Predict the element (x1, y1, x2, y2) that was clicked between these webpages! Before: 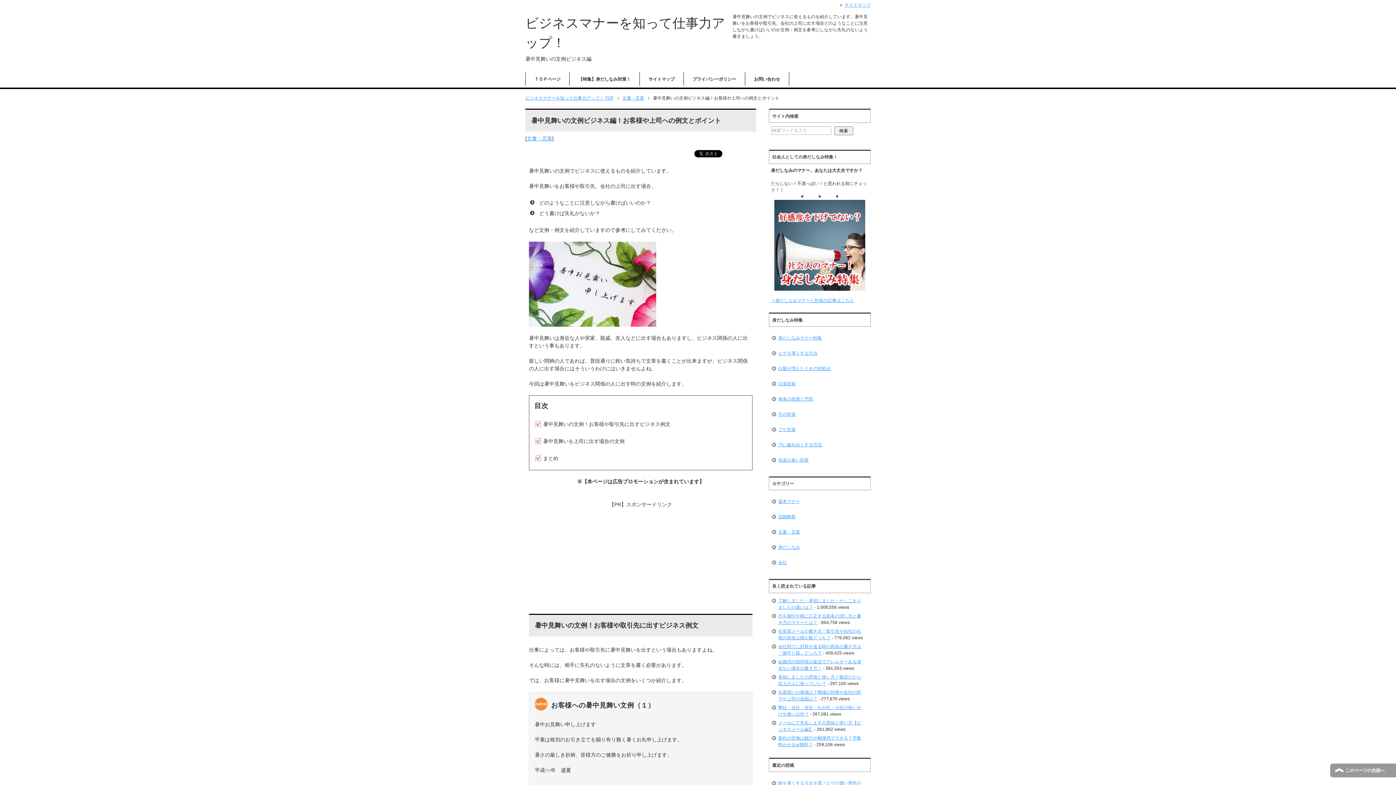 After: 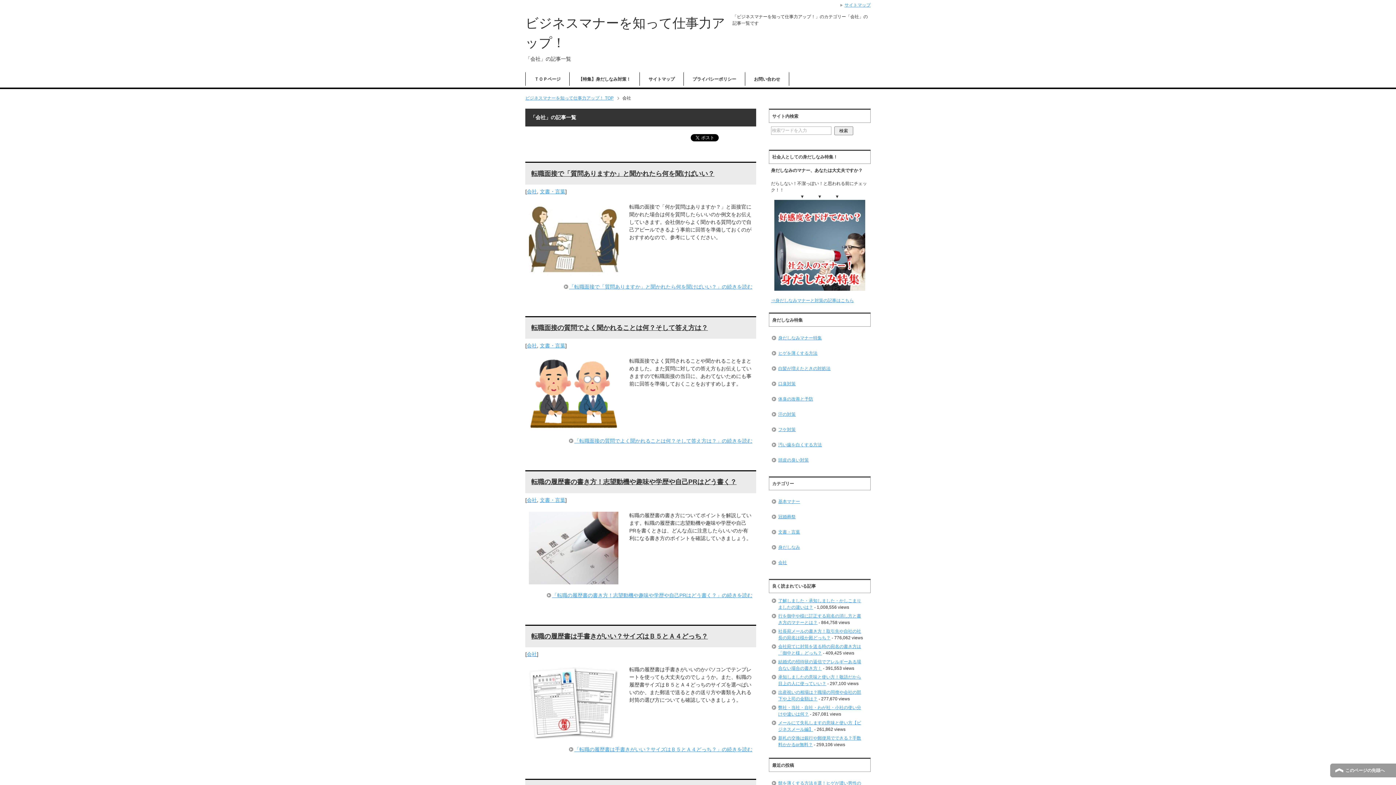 Action: bbox: (771, 555, 868, 570) label: 会社